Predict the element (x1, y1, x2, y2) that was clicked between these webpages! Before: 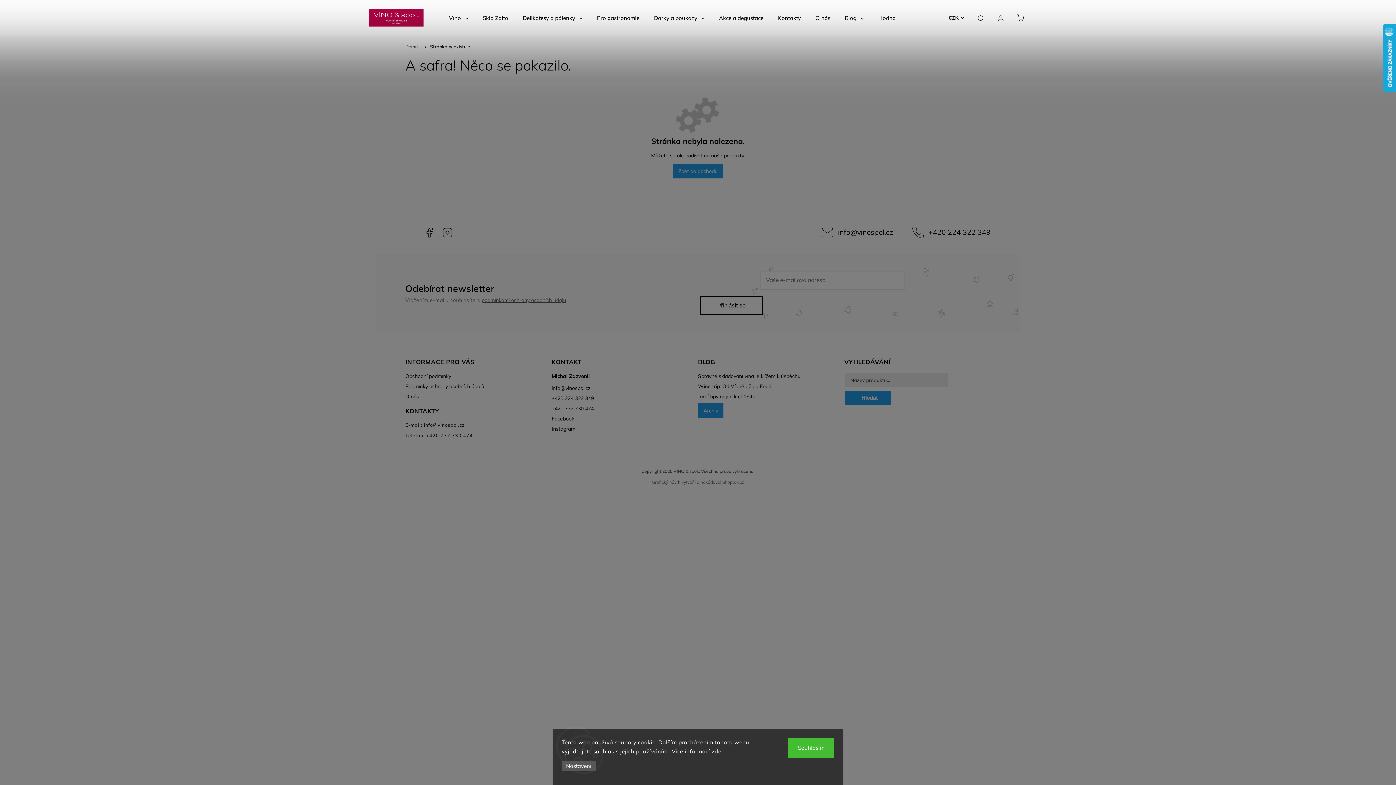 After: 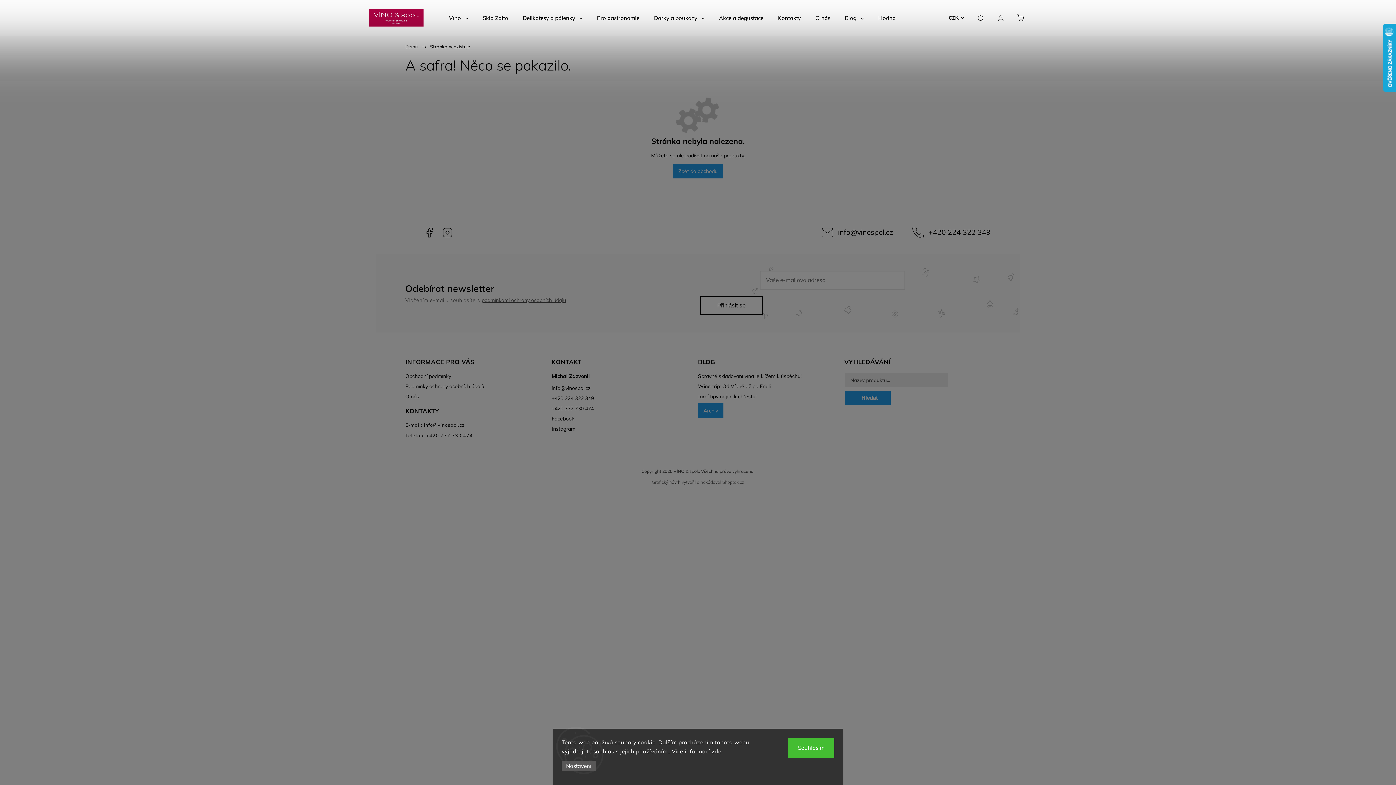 Action: label: Facebook bbox: (551, 415, 692, 422)